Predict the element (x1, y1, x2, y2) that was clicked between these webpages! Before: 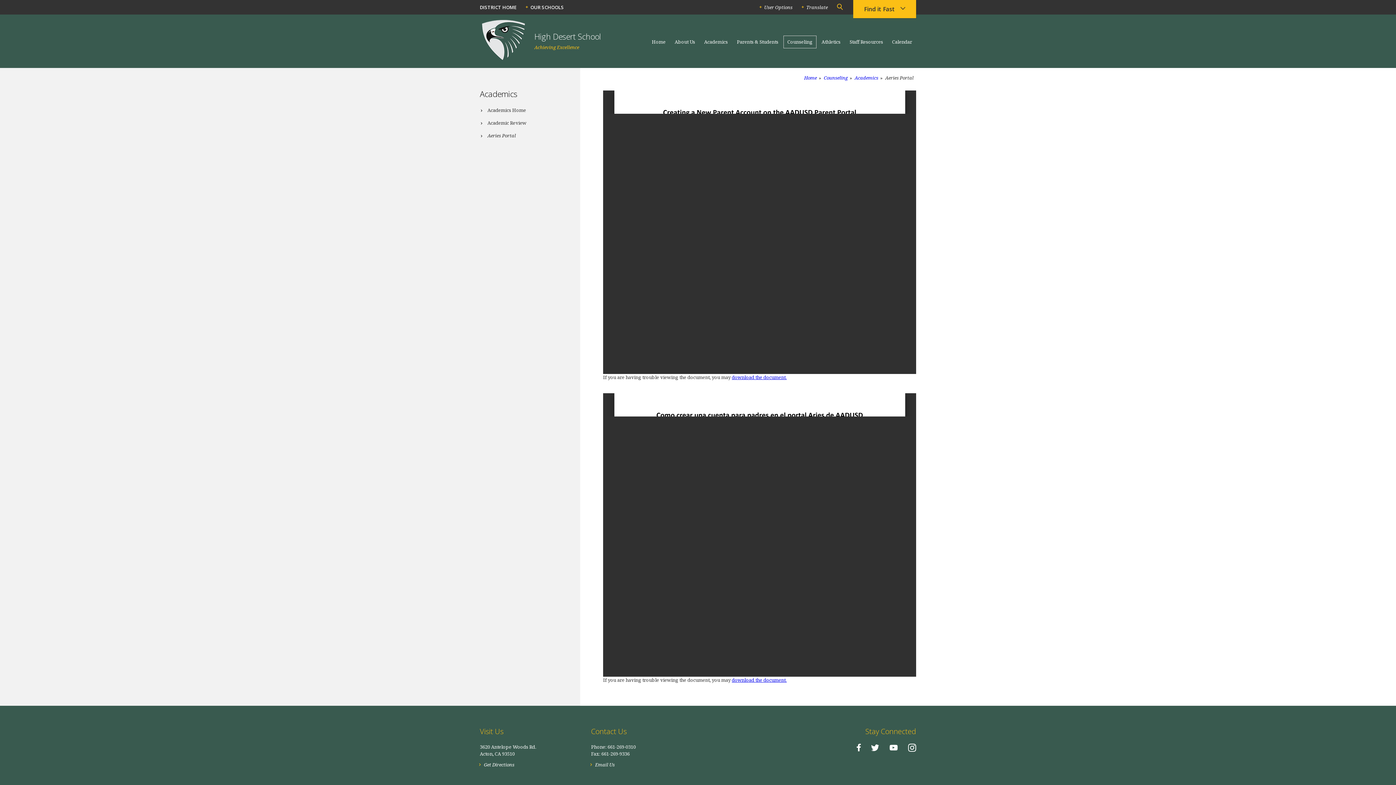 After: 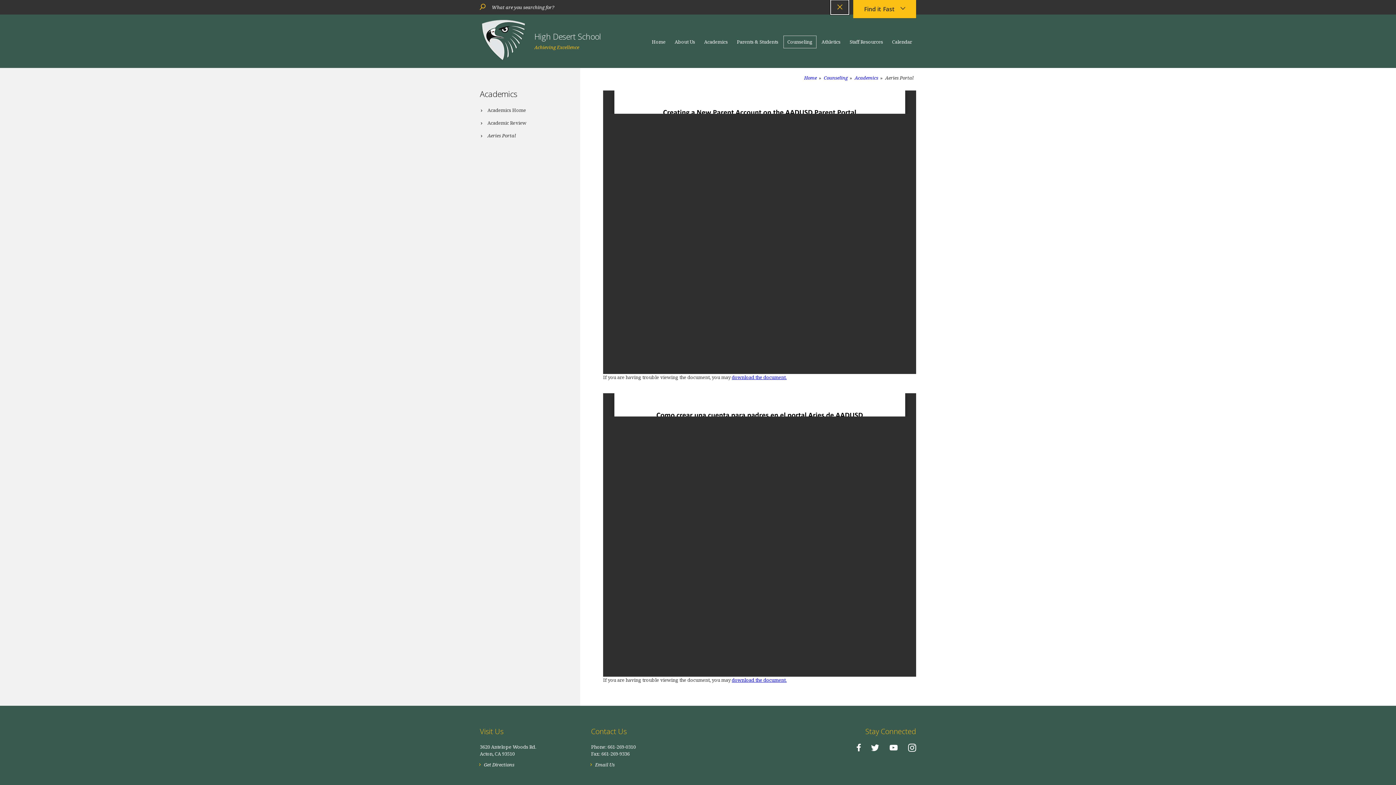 Action: label: Toggle Search Dialog bbox: (830, 0, 849, 14)